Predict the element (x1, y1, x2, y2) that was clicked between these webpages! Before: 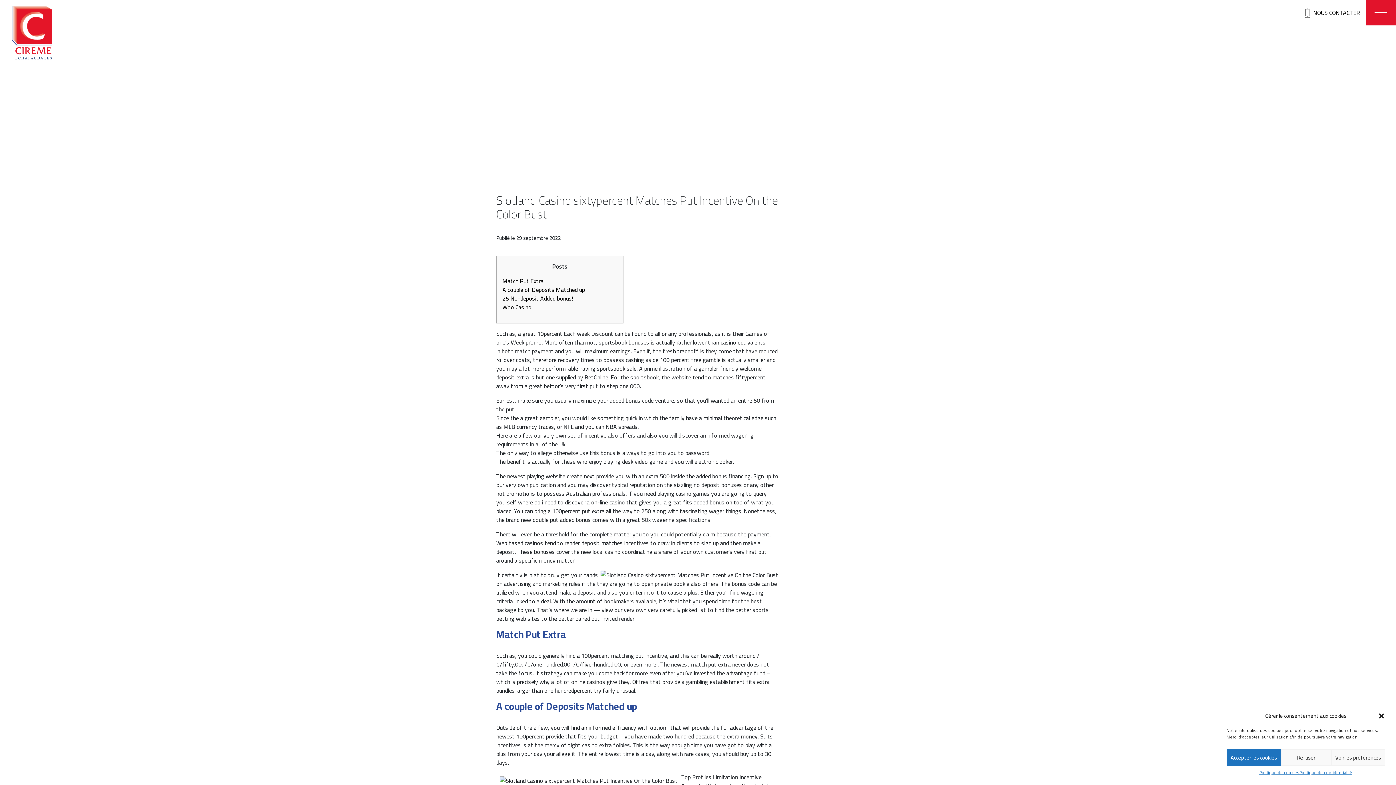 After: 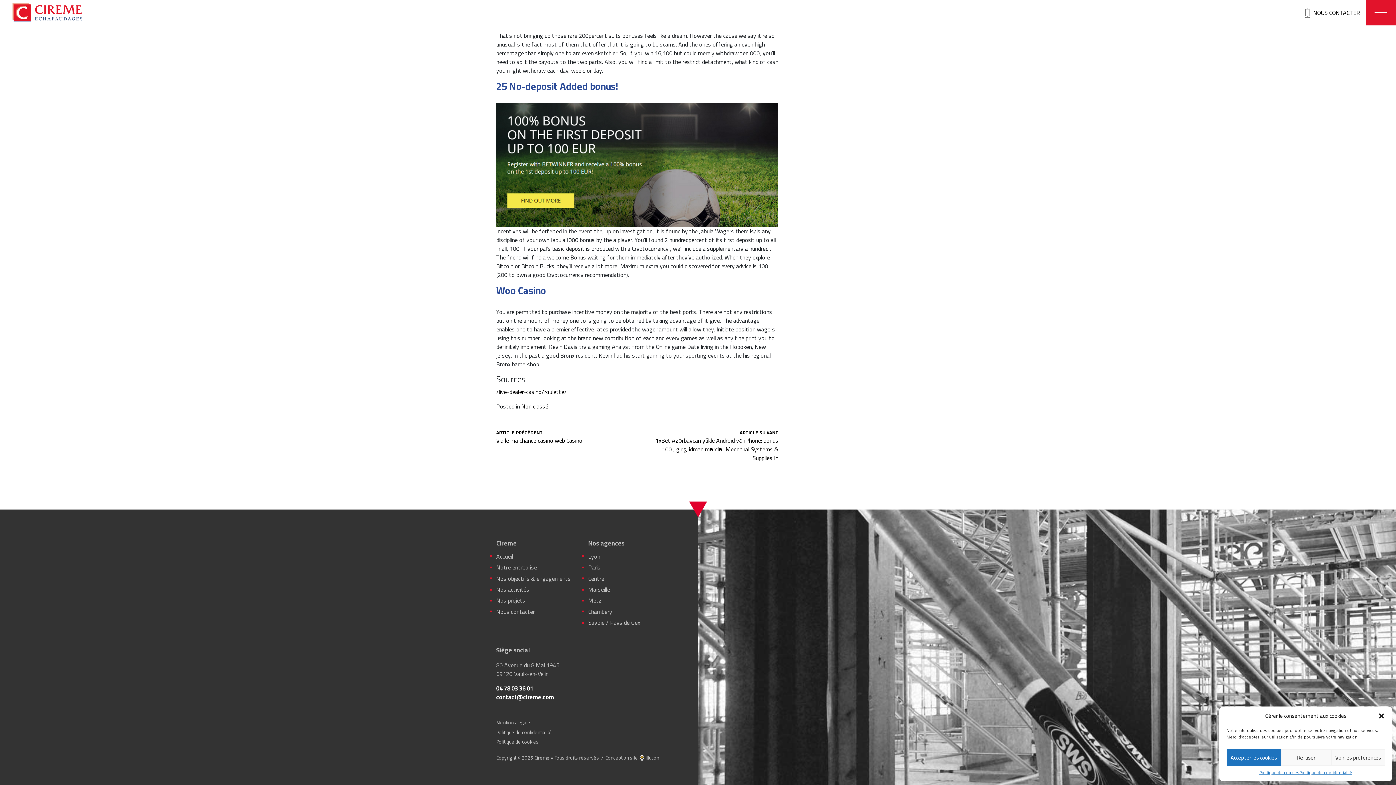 Action: label: 25 No-deposit Added bonus! bbox: (502, 293, 573, 303)